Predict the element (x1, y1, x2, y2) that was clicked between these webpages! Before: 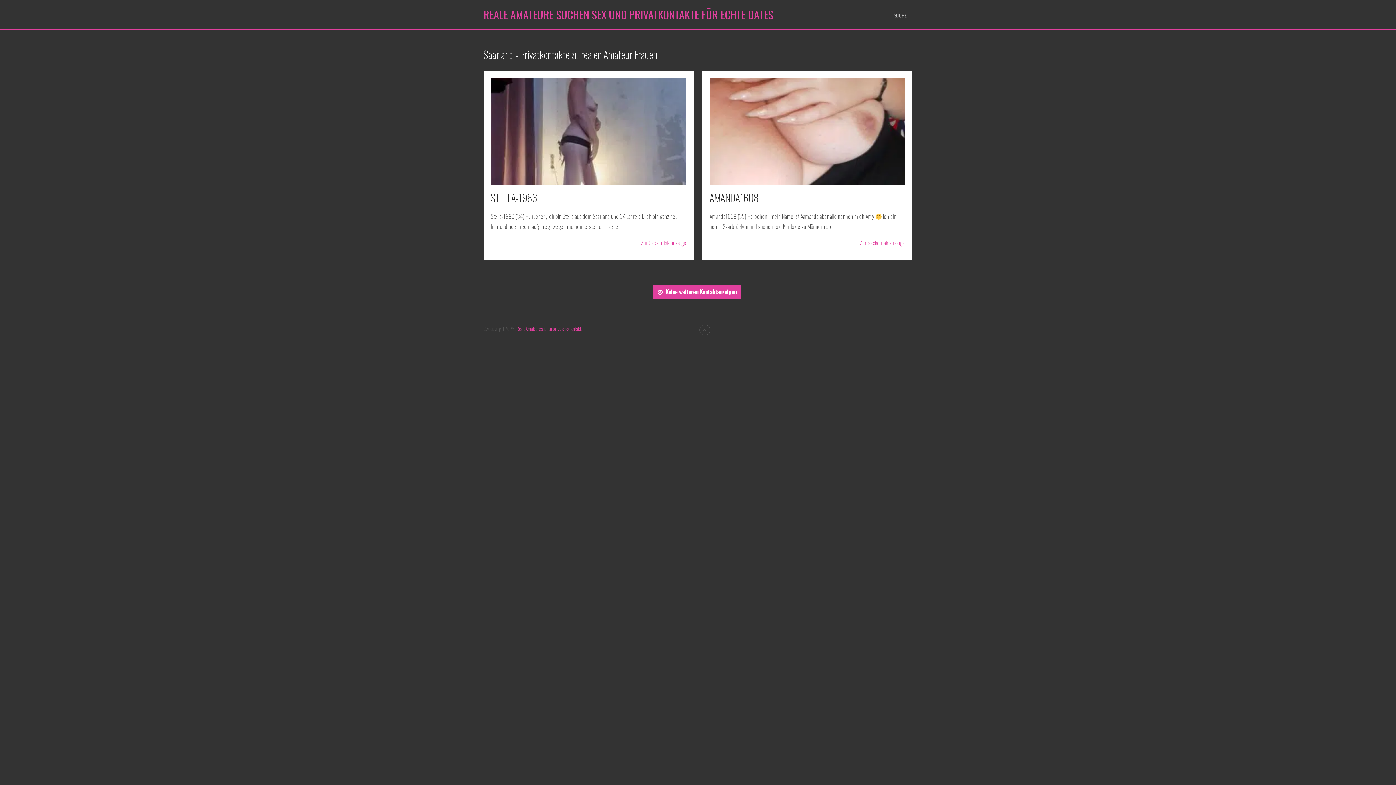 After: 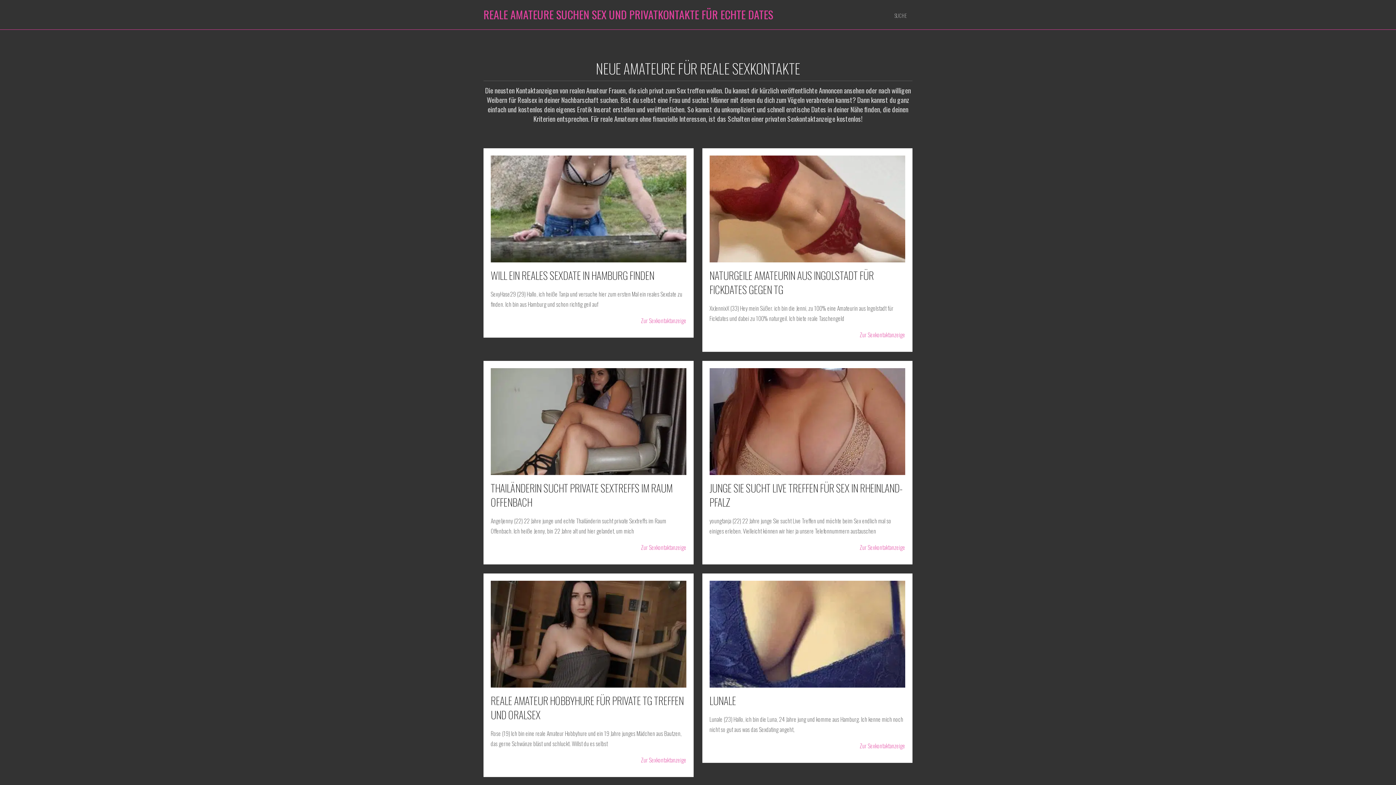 Action: bbox: (483, 9, 773, 20) label: REALE AMATEURE SUCHEN SEX UND PRIVATKONTAKTE FÜR ECHTE DATES